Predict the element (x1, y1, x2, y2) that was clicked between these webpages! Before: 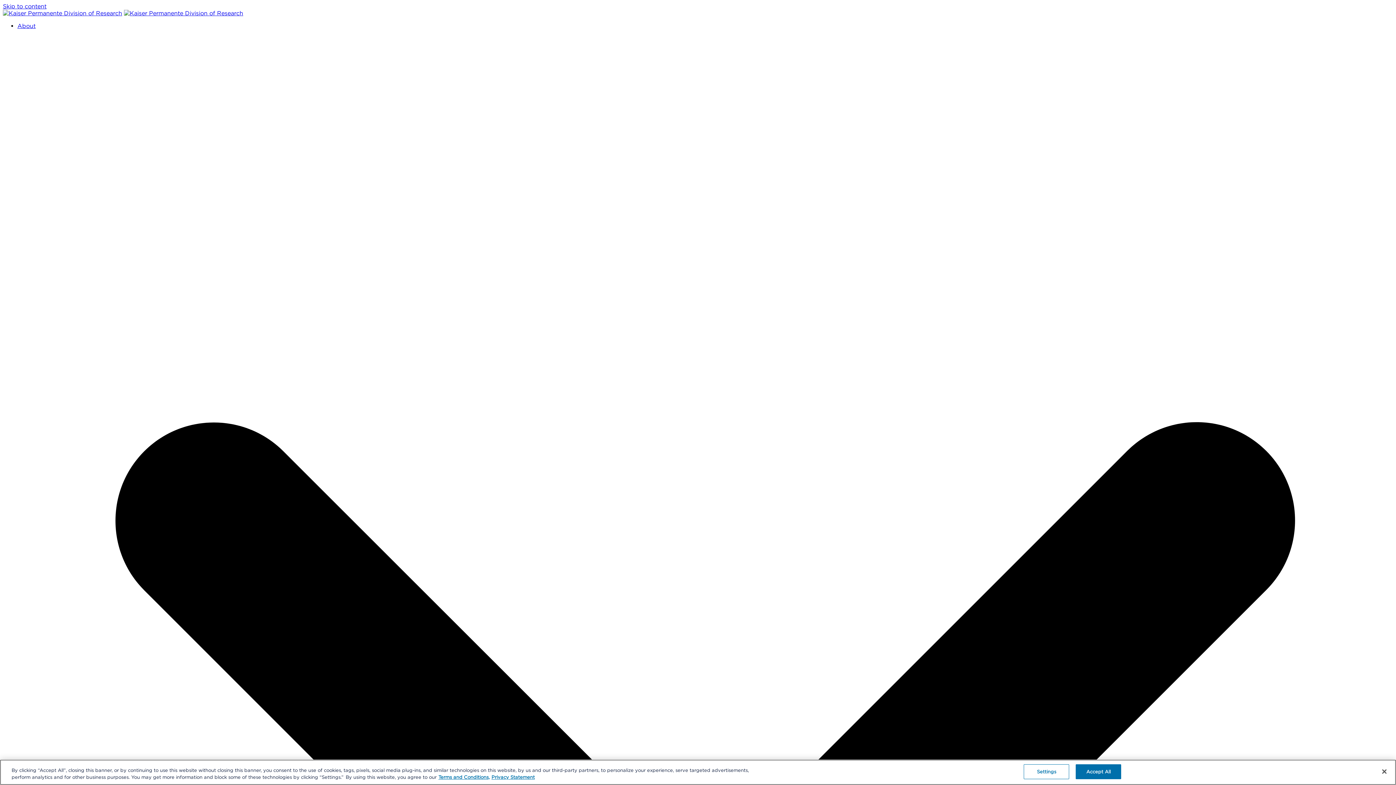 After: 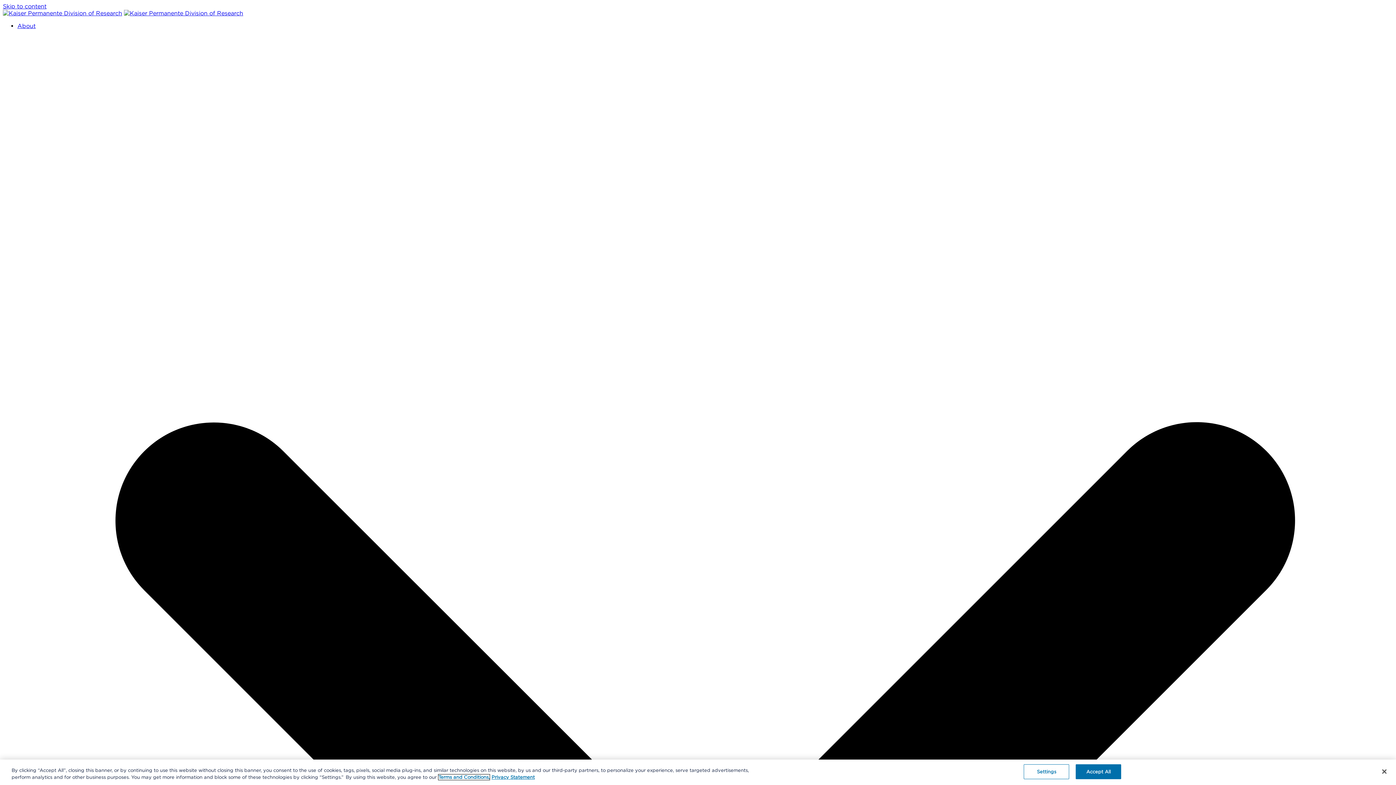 Action: label: Terms and Conditions, opens in a new tab bbox: (438, 774, 489, 780)